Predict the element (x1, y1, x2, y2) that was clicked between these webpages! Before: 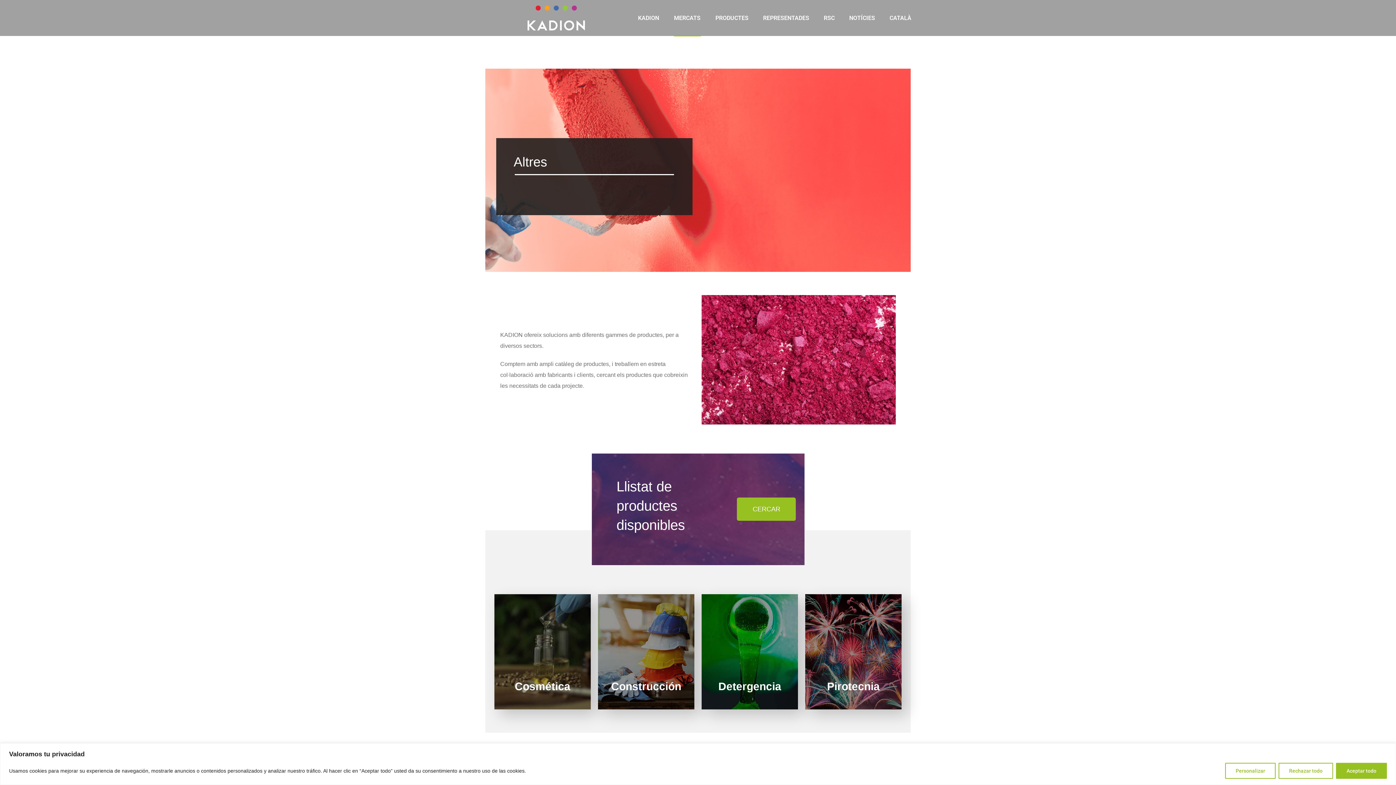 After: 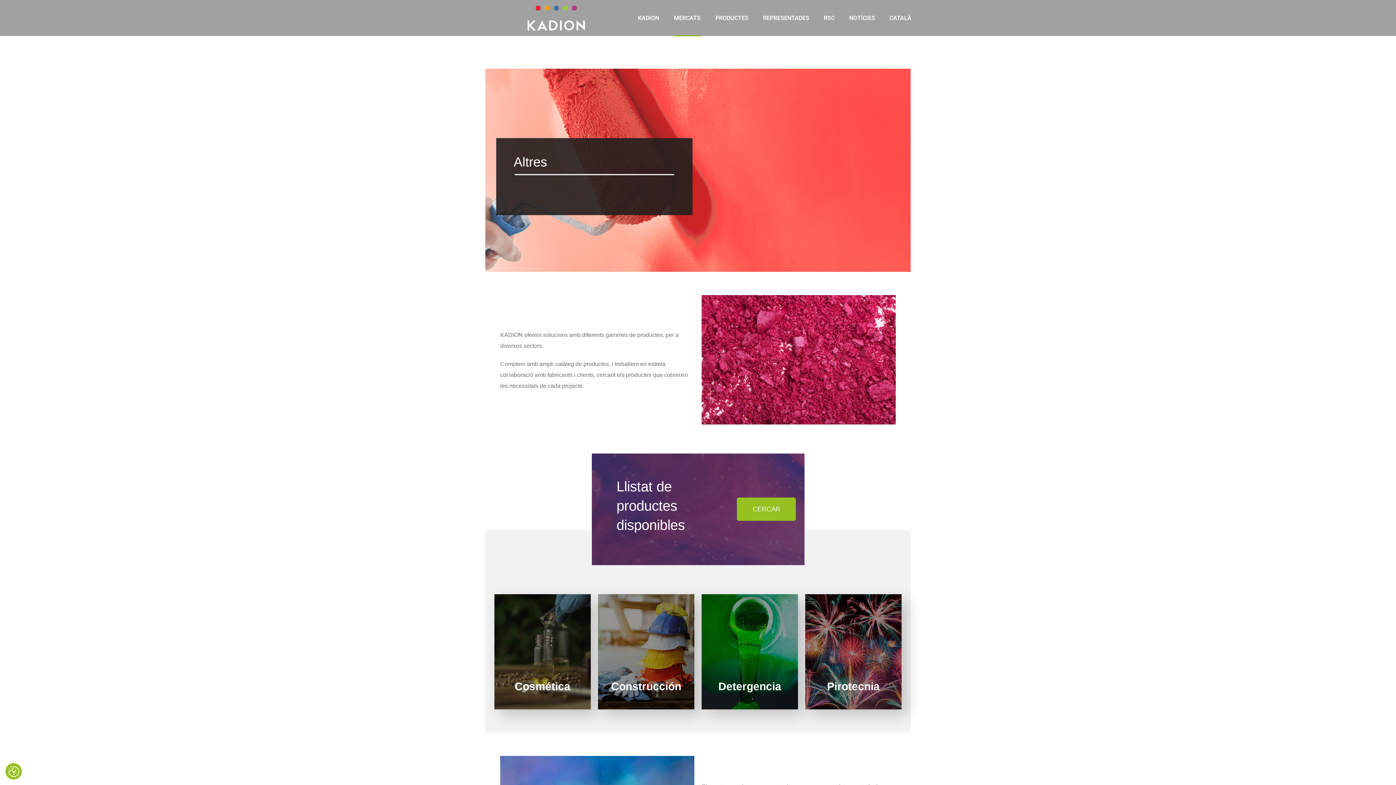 Action: bbox: (1336, 763, 1387, 779) label: Aceptar todo